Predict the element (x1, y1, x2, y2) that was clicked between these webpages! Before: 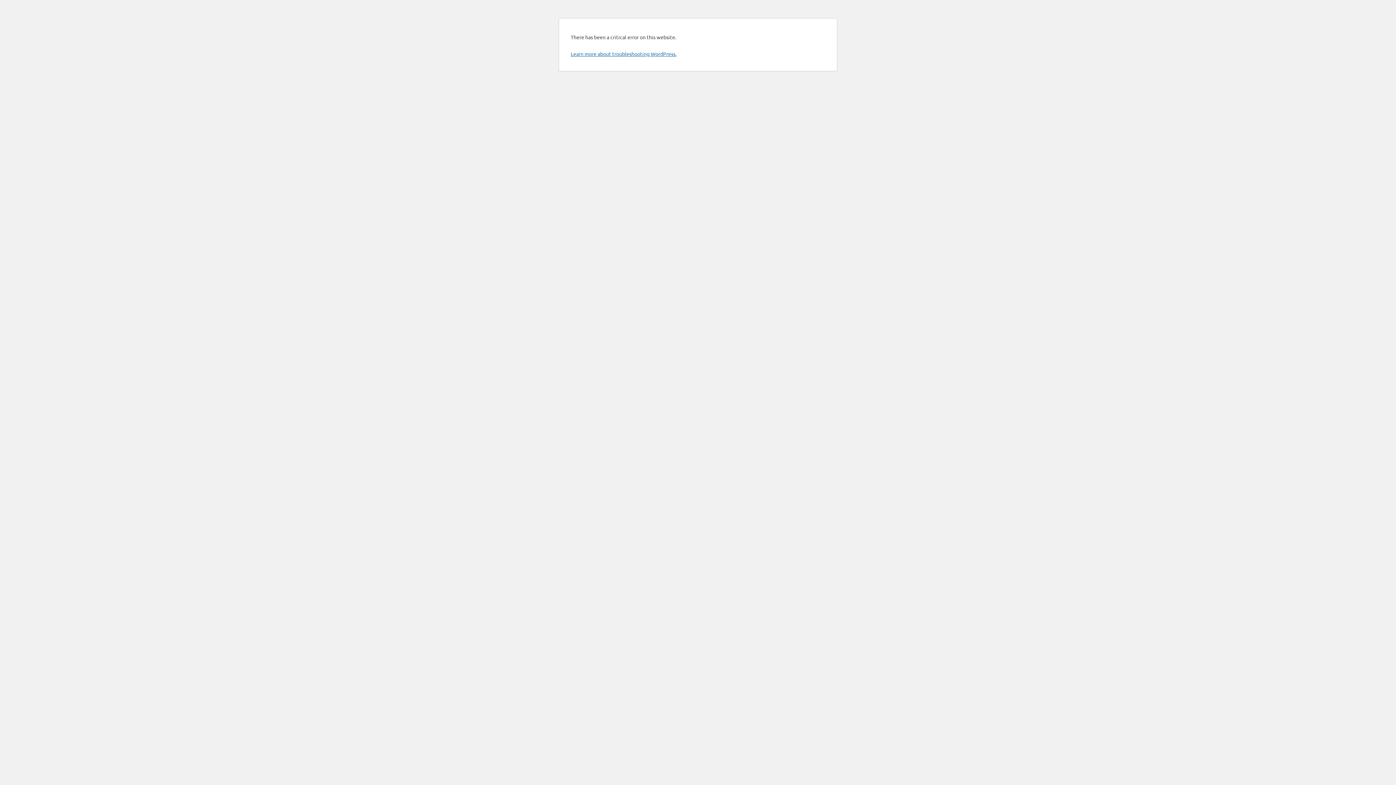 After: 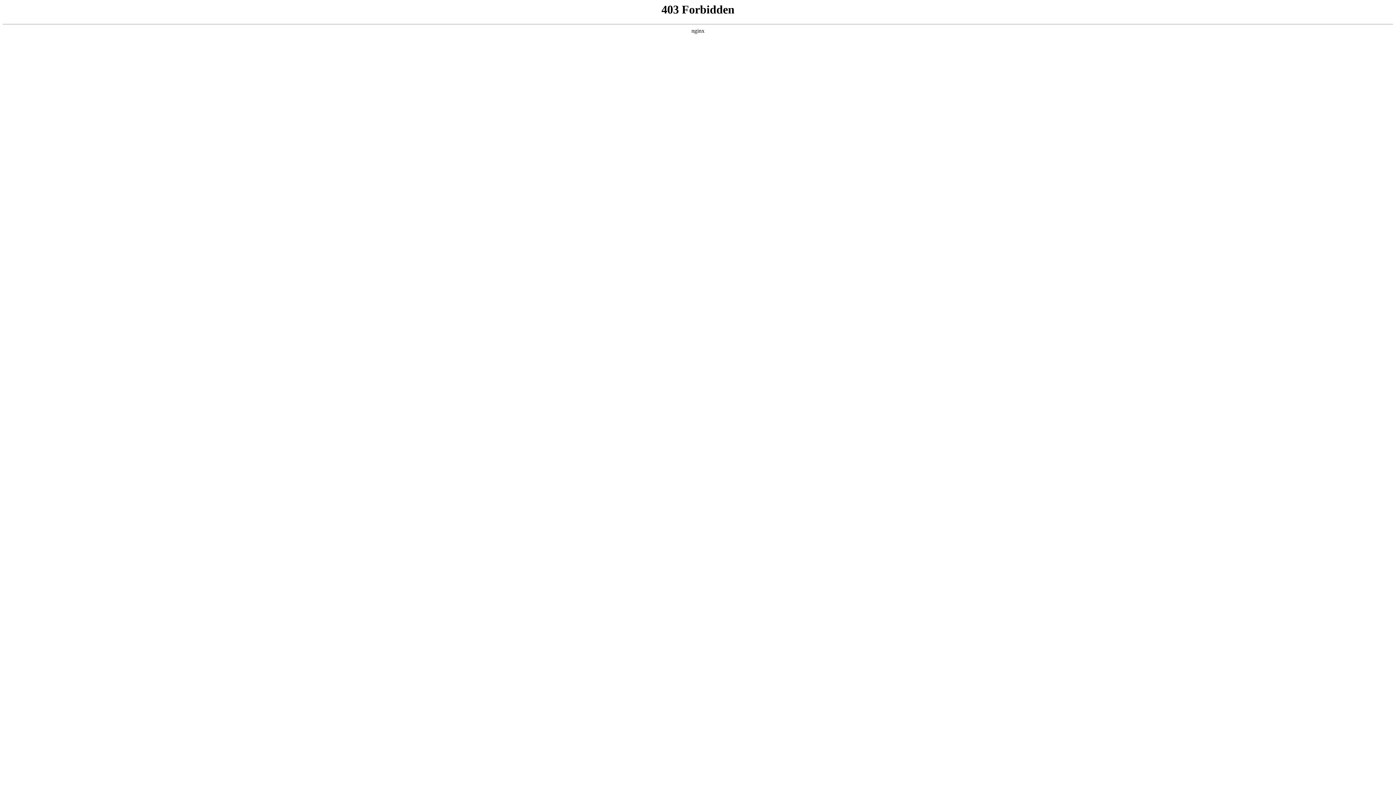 Action: bbox: (570, 50, 676, 57) label: Learn more about troubleshooting WordPress.